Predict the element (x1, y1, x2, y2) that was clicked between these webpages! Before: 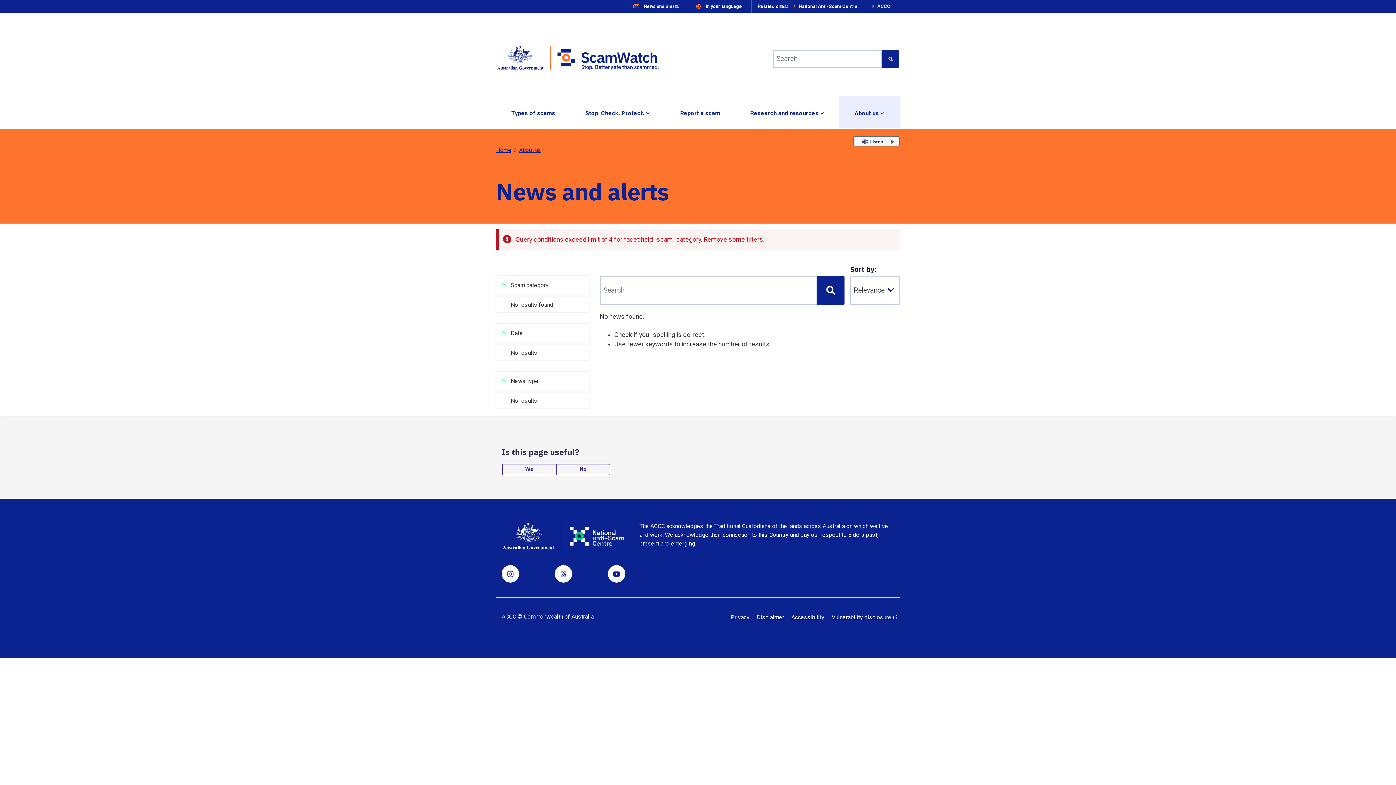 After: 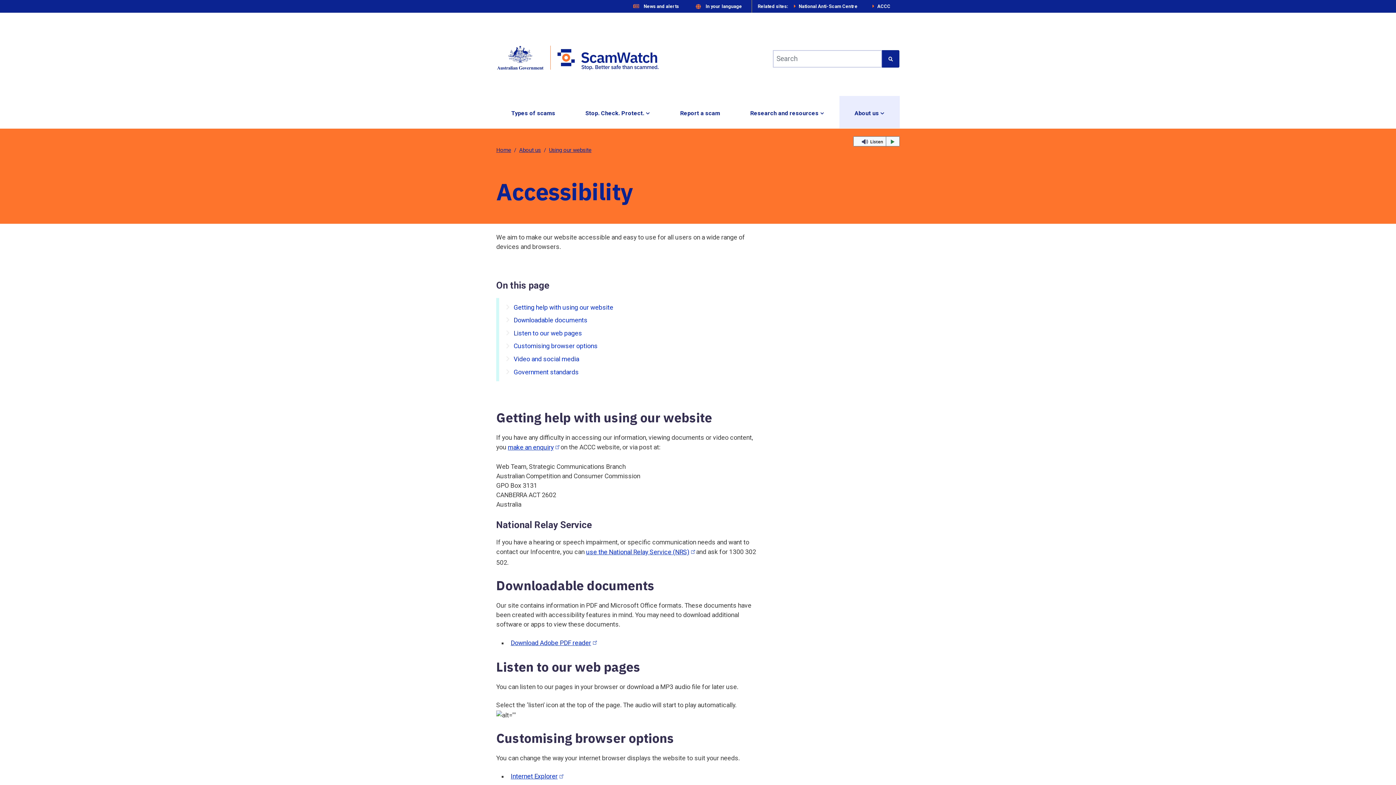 Action: label: Accessibility bbox: (788, 613, 827, 622)